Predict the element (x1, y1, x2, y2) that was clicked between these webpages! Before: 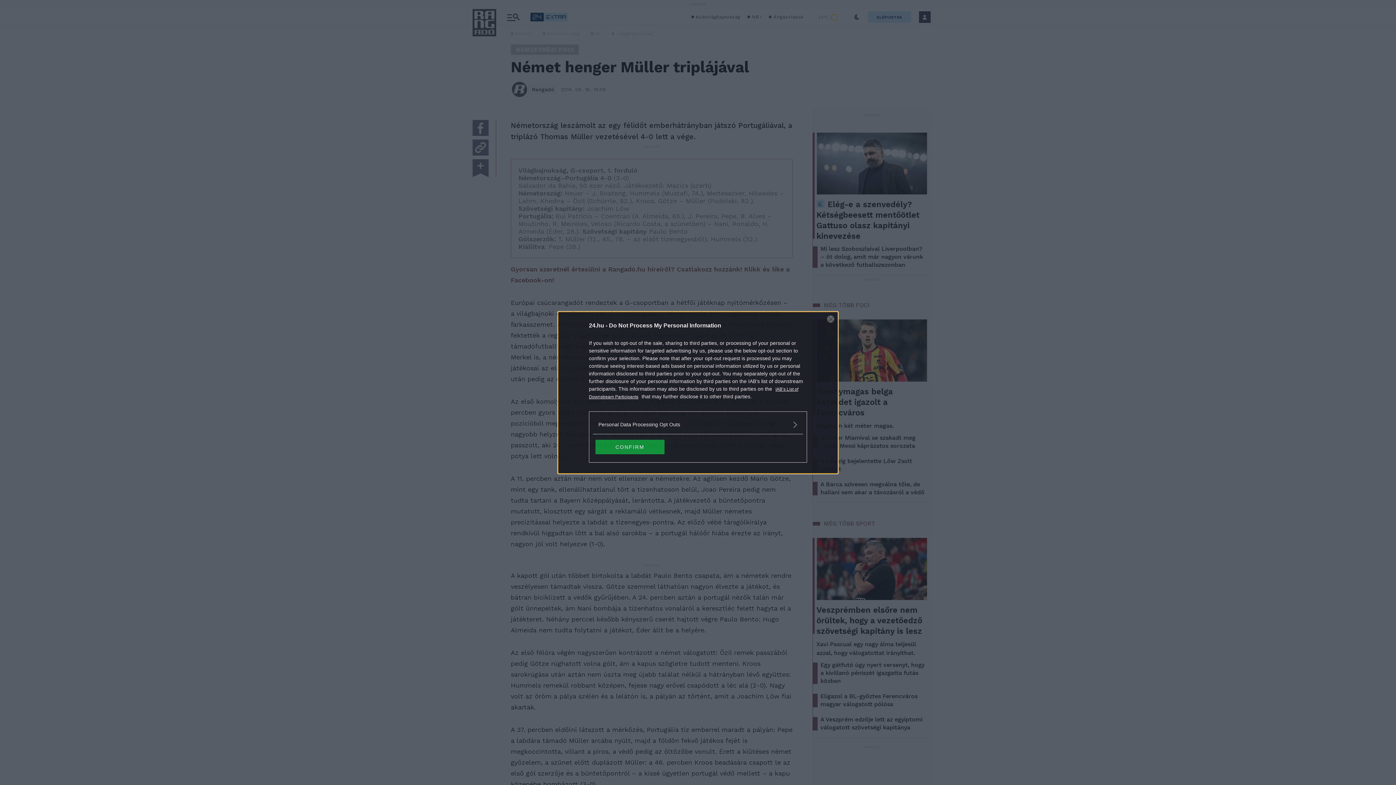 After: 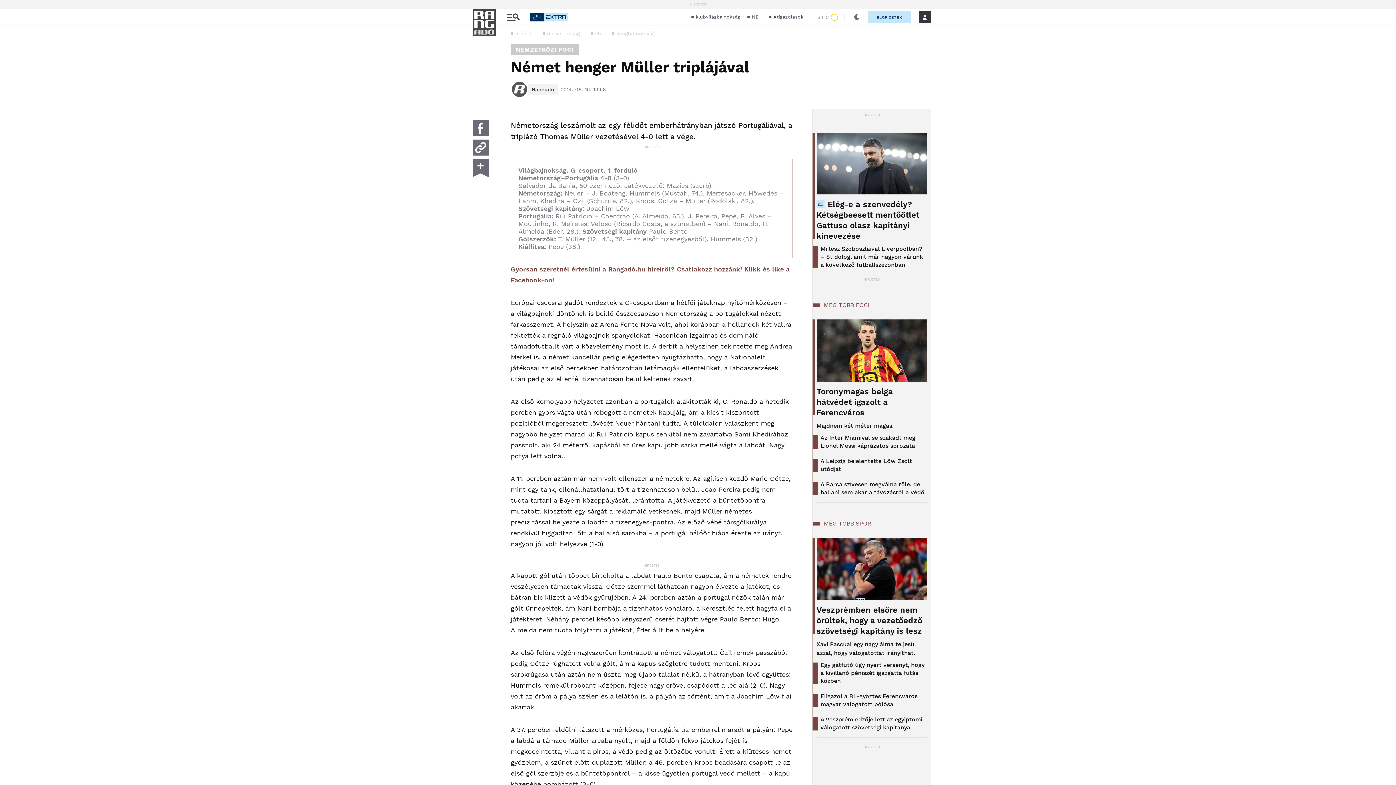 Action: bbox: (827, 315, 834, 322) label: Close